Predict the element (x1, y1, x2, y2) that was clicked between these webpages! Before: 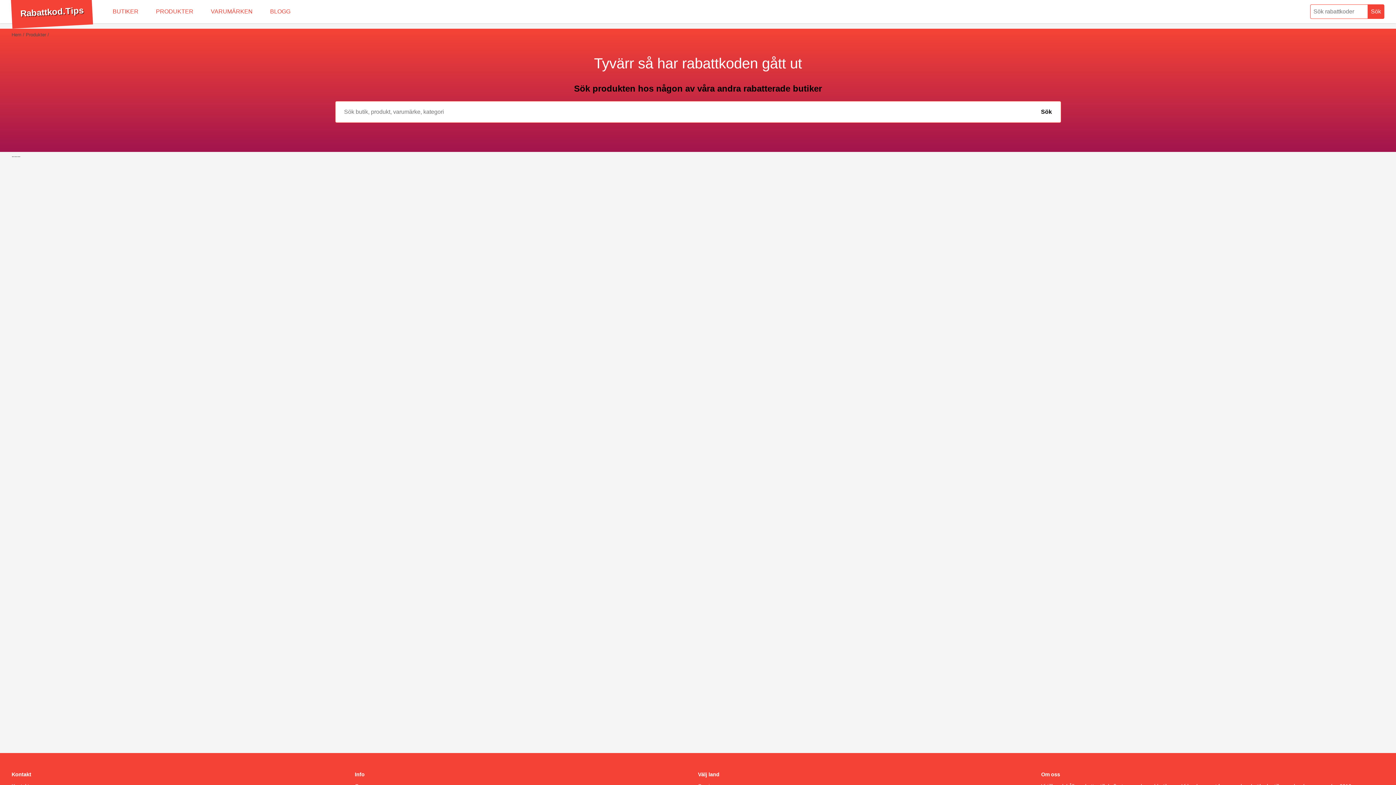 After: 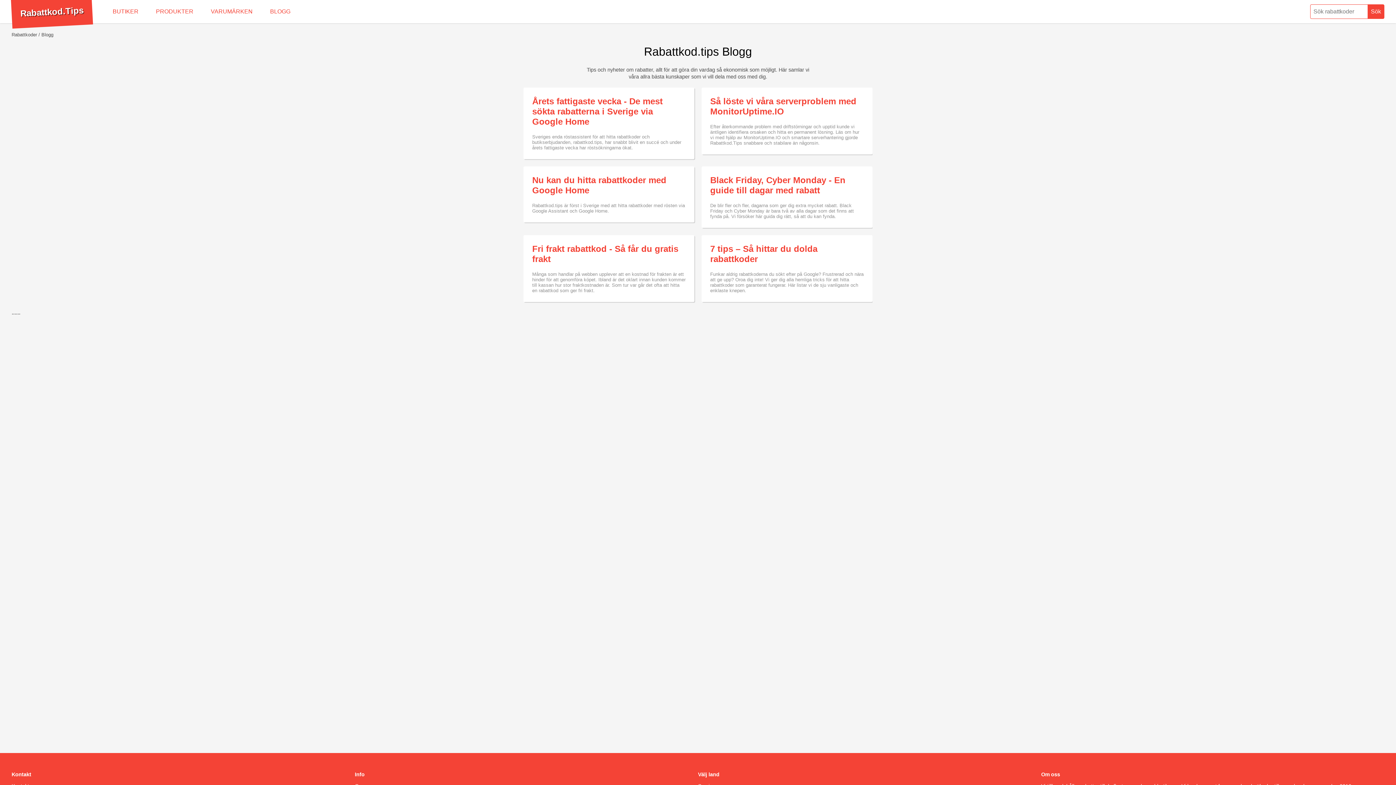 Action: bbox: (261, 0, 299, 23) label: BLOGG